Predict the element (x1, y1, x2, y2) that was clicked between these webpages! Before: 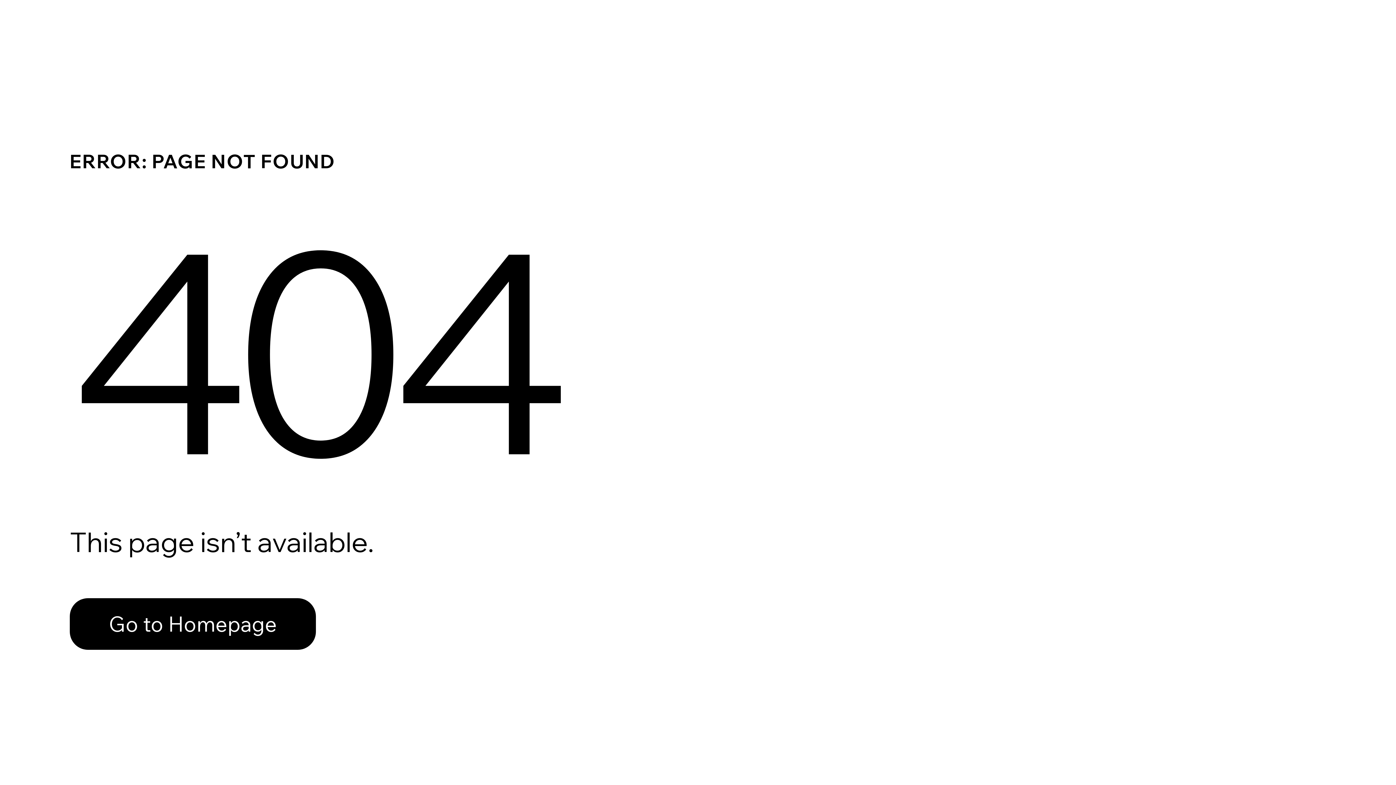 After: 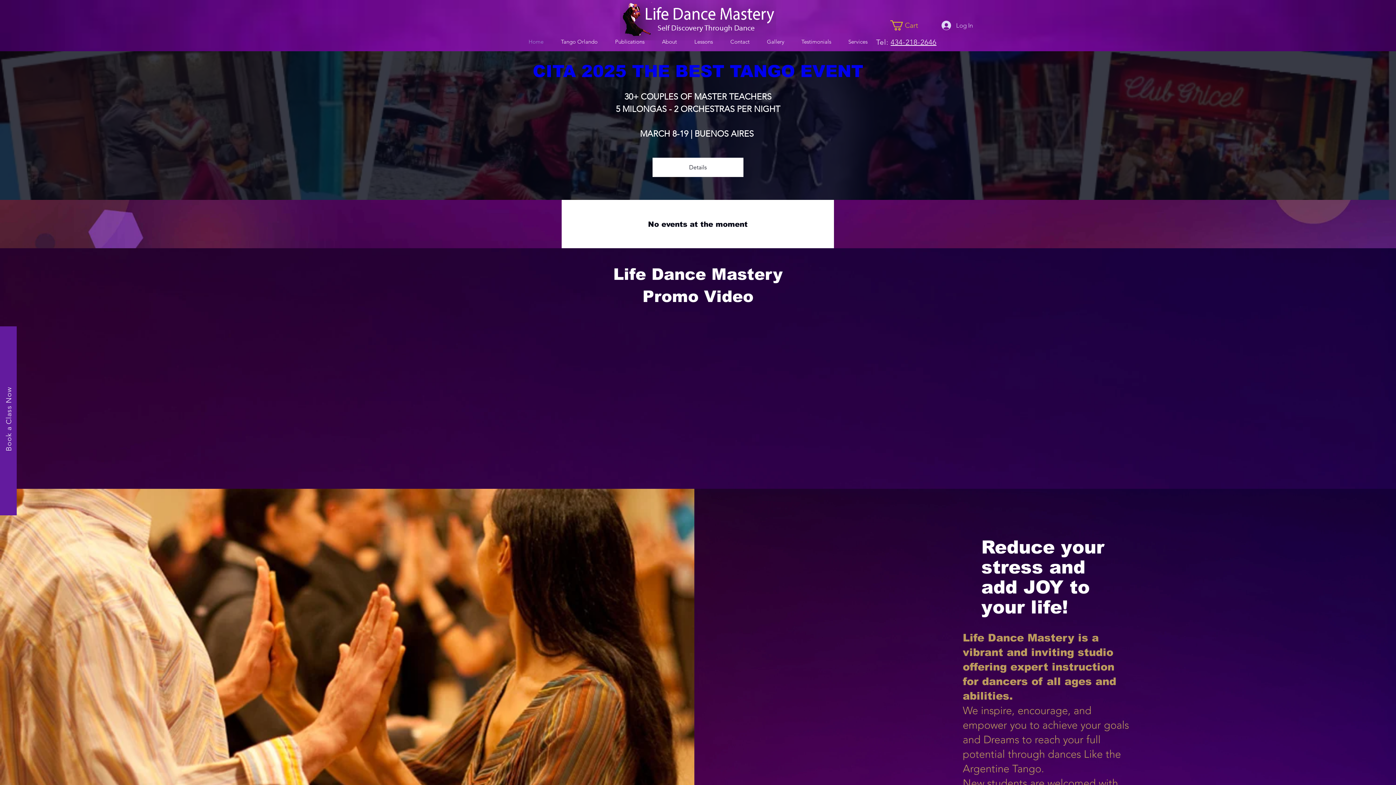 Action: label: Go to Homepage bbox: (69, 582, 768, 659)